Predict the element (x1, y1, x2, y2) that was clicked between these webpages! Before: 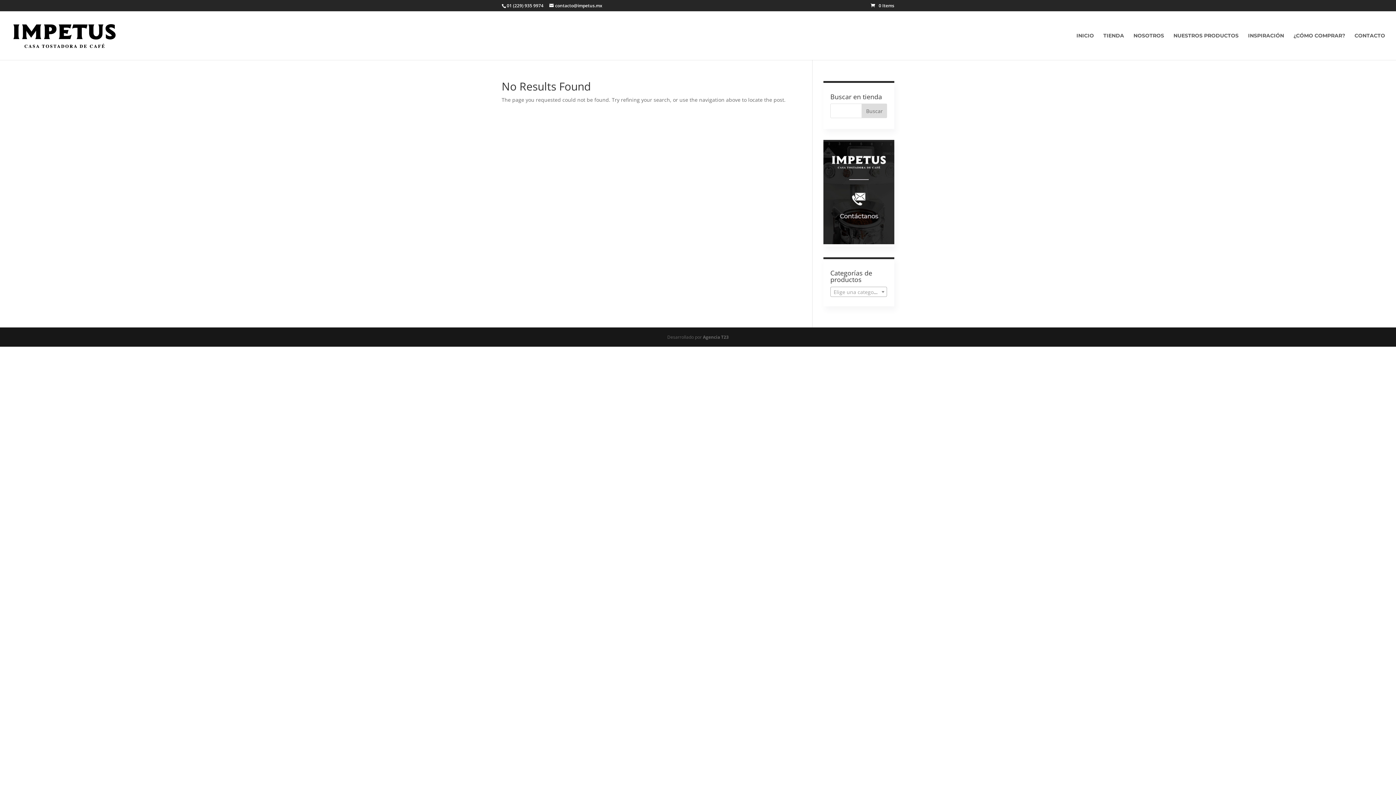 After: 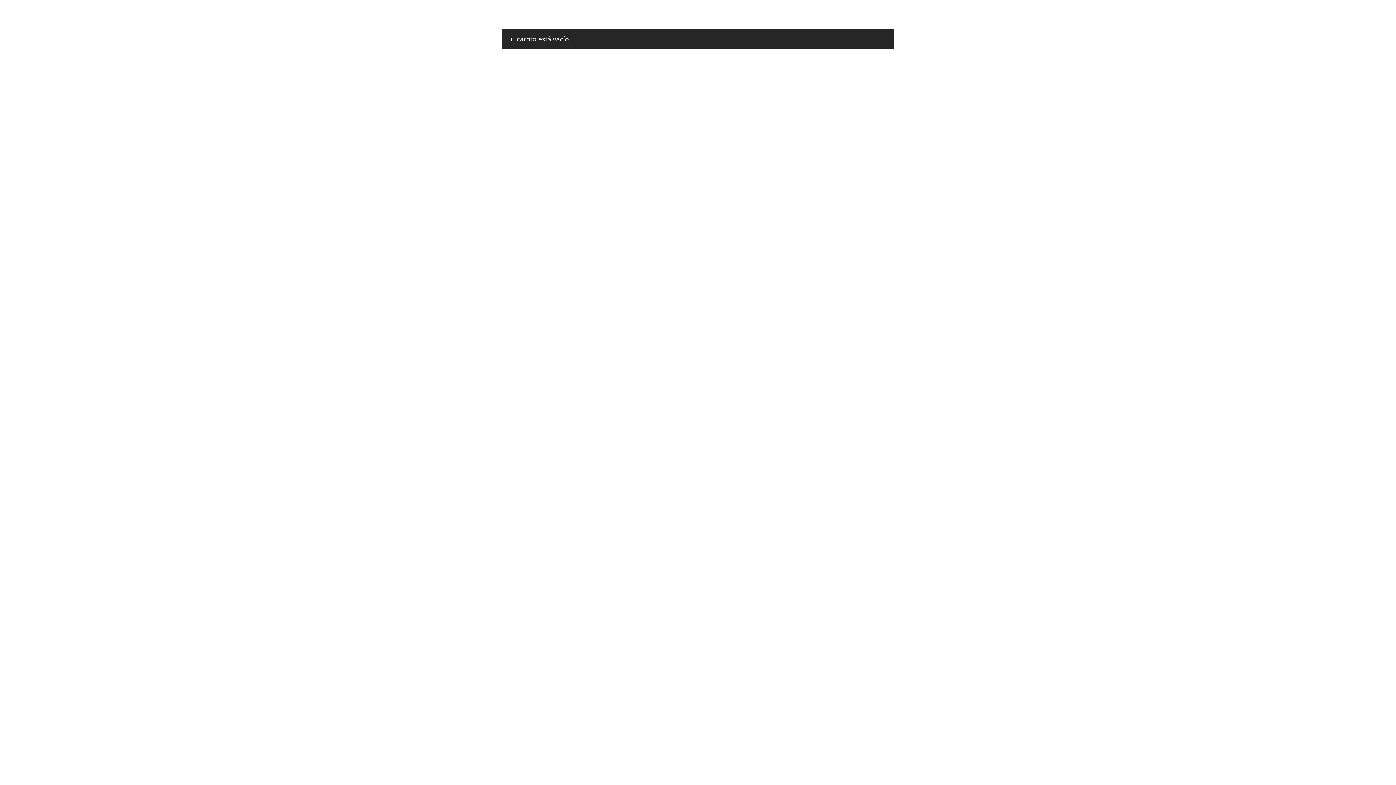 Action: bbox: (870, 2, 894, 8) label: 0 Items